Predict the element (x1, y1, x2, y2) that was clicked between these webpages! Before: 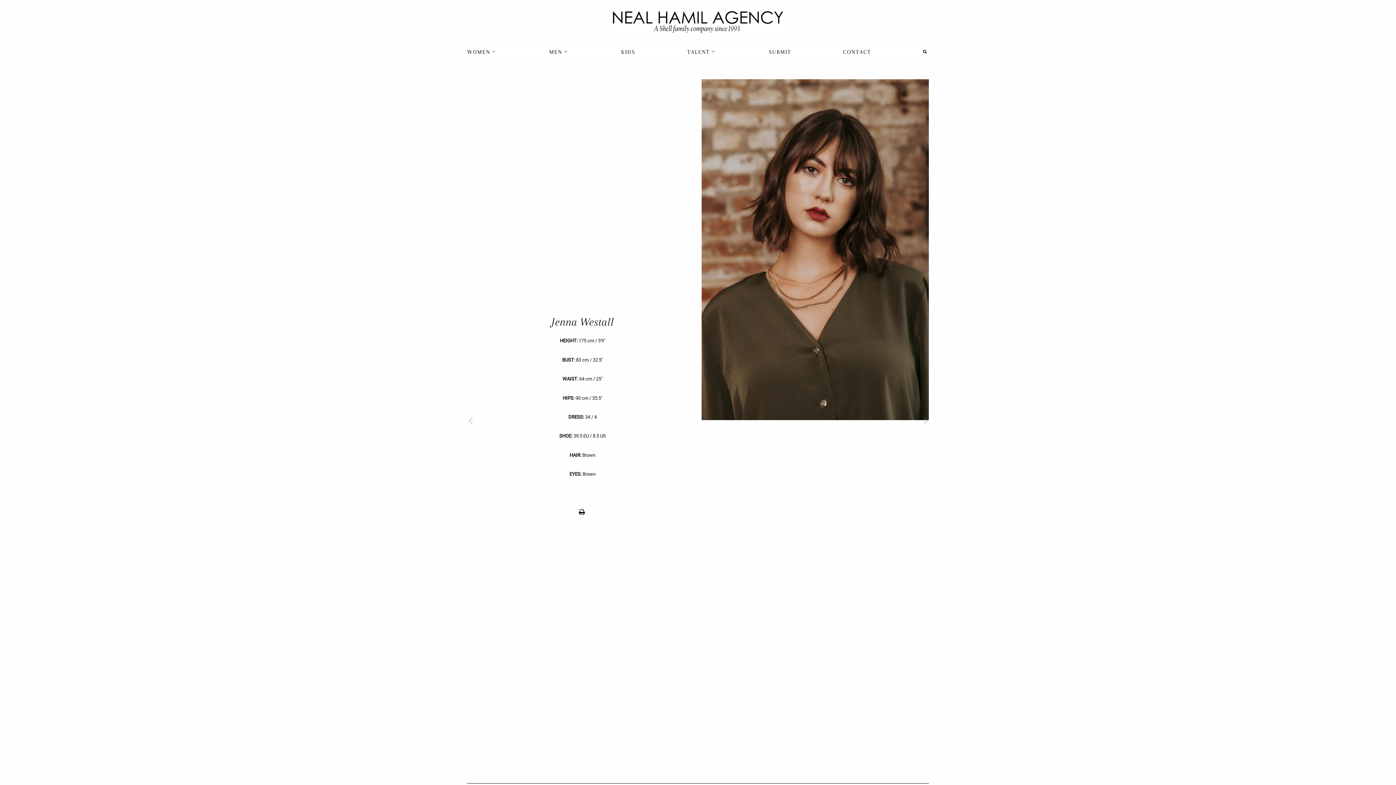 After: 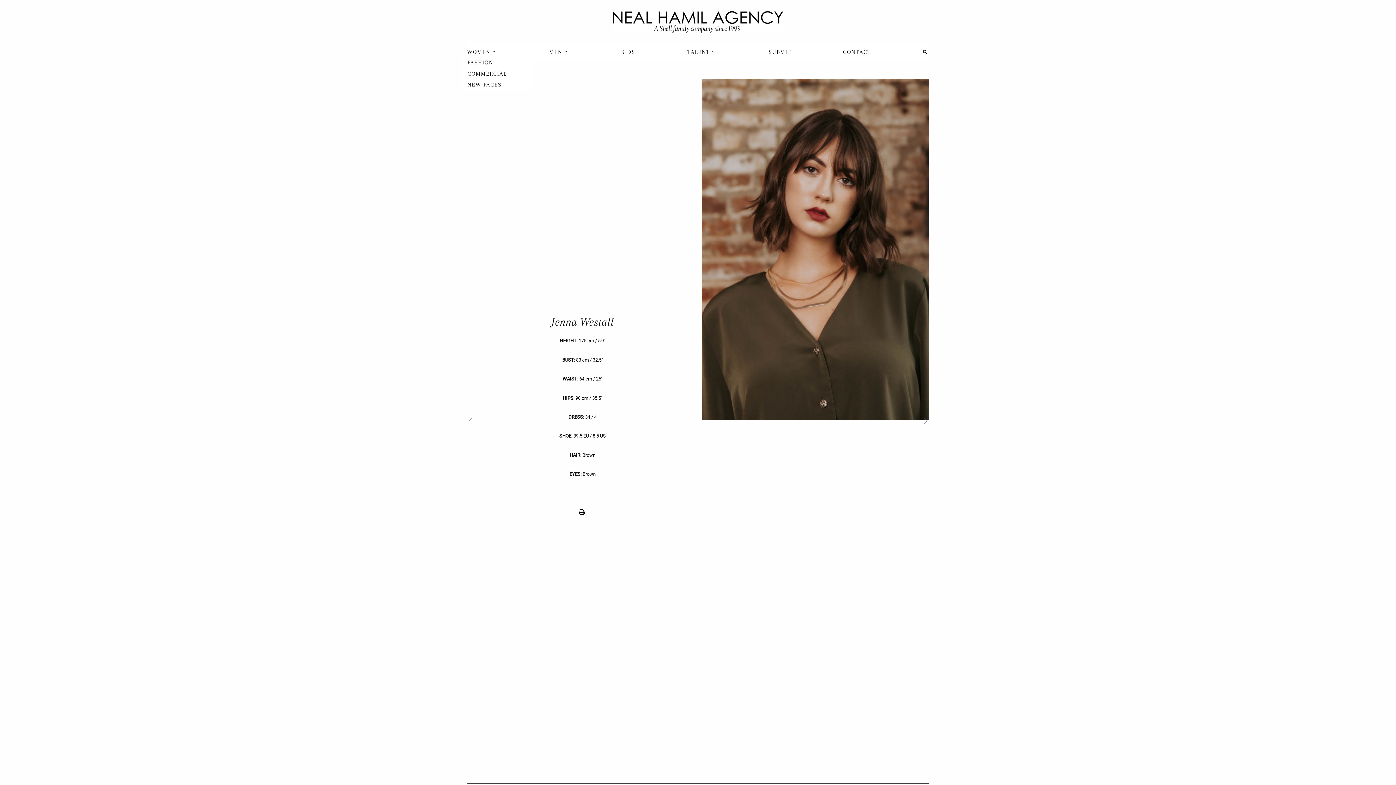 Action: label: WOMEN  bbox: (467, 44, 497, 59)